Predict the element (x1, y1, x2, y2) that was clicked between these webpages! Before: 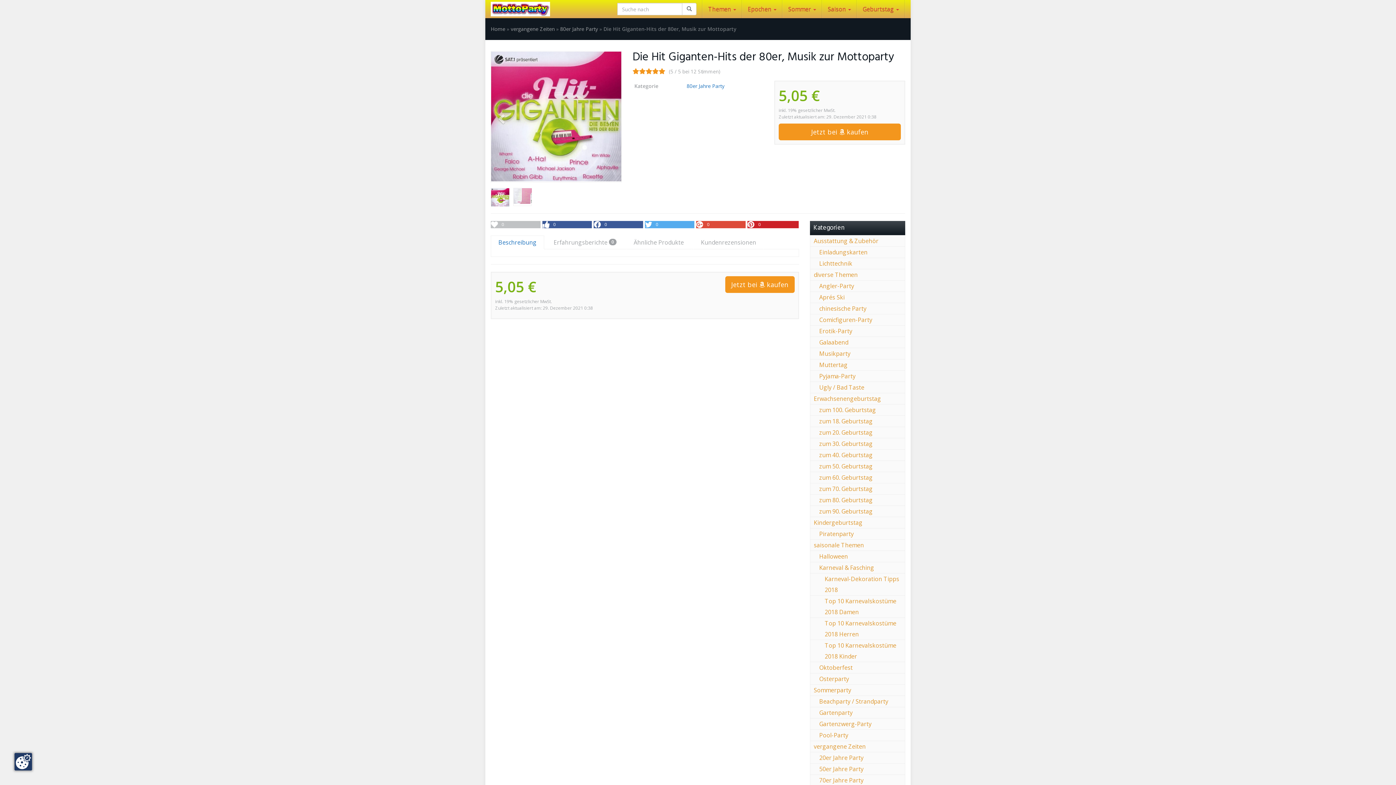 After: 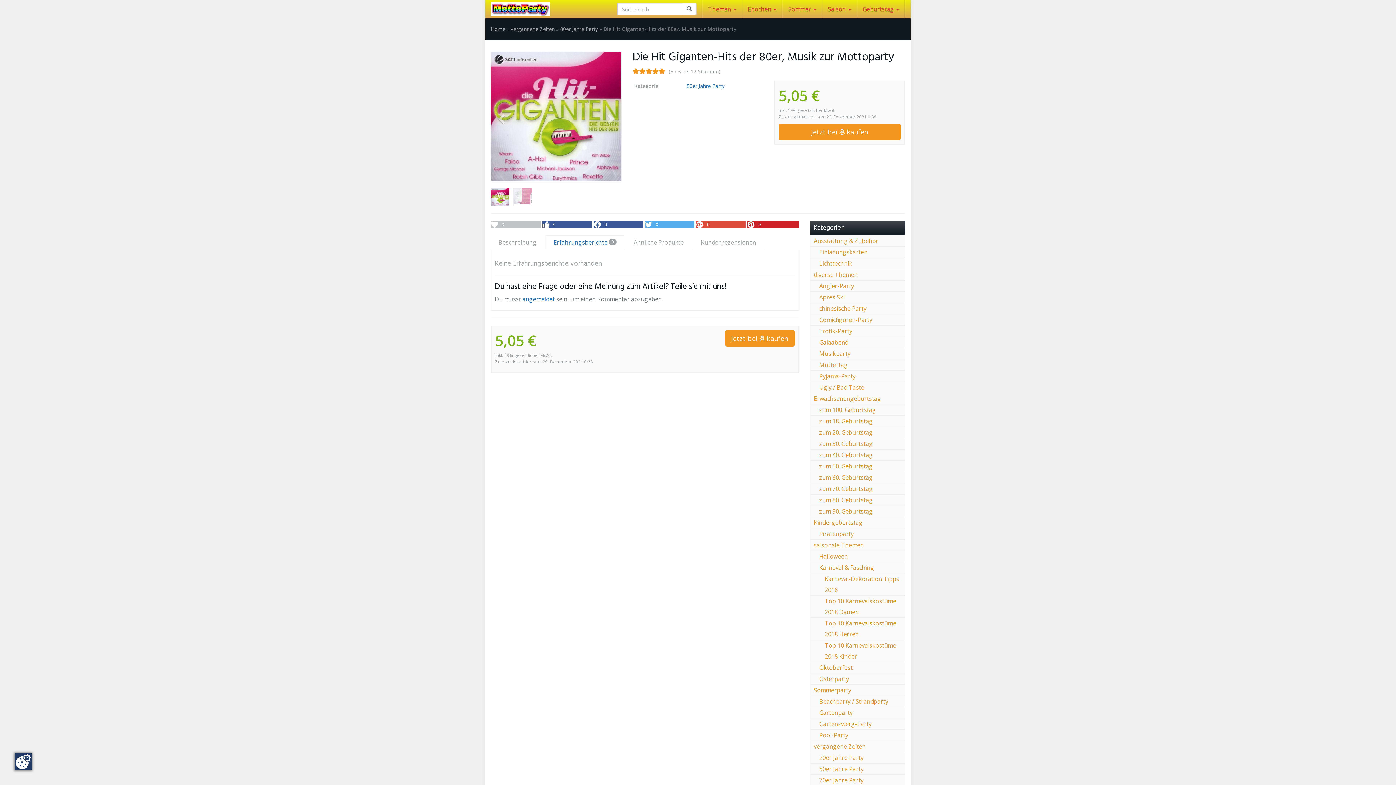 Action: bbox: (546, 235, 624, 249) label: Erfahrungsberichte 0